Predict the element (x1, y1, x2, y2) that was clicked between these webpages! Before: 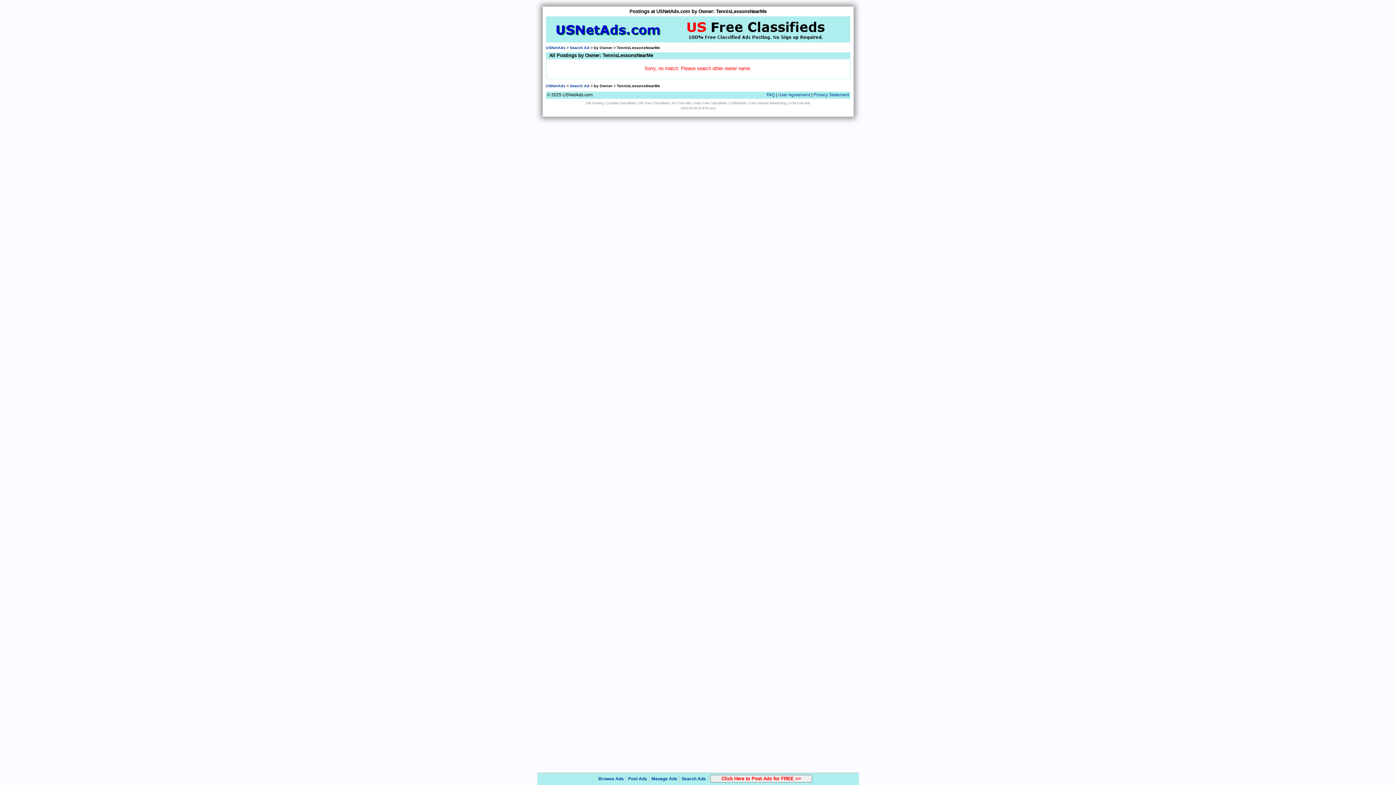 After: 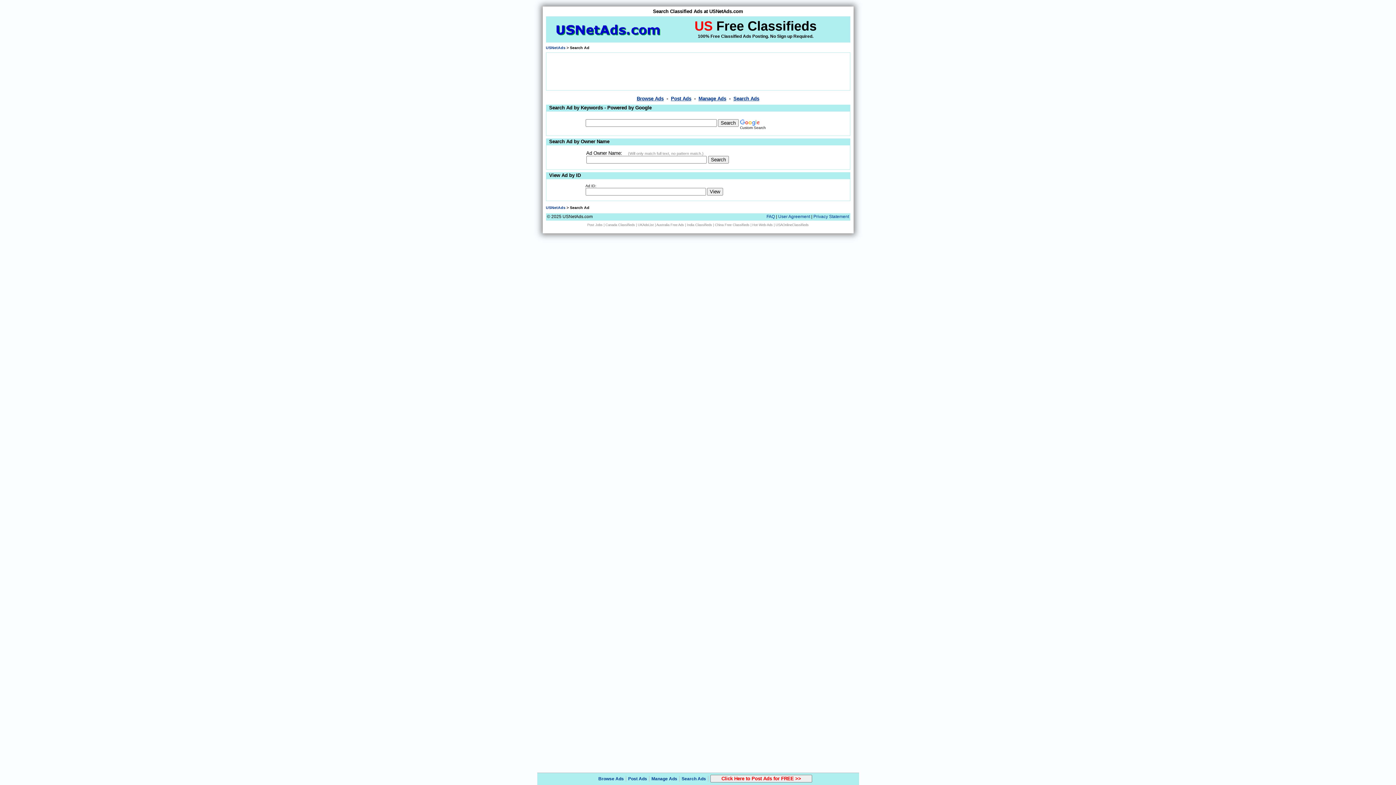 Action: label: Search Ad bbox: (570, 45, 589, 49)